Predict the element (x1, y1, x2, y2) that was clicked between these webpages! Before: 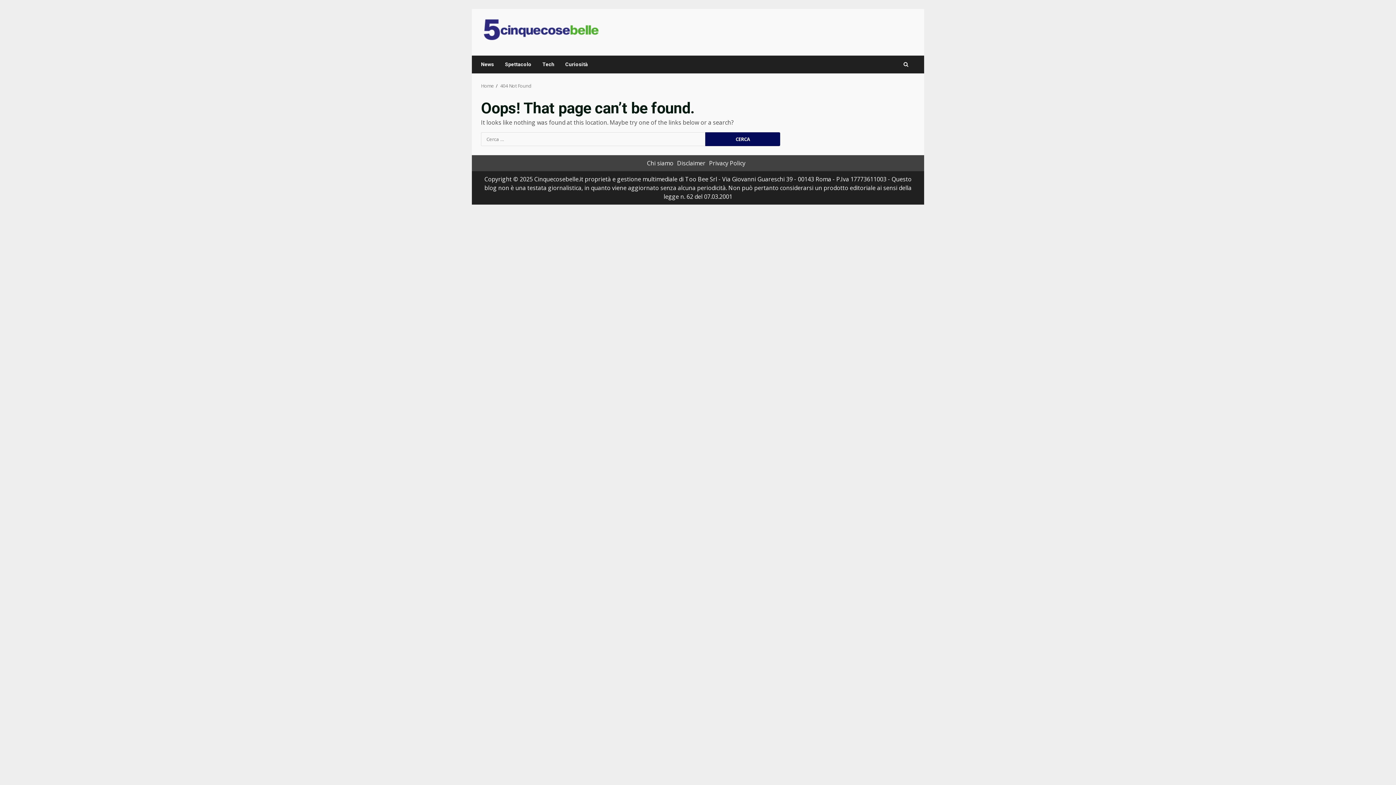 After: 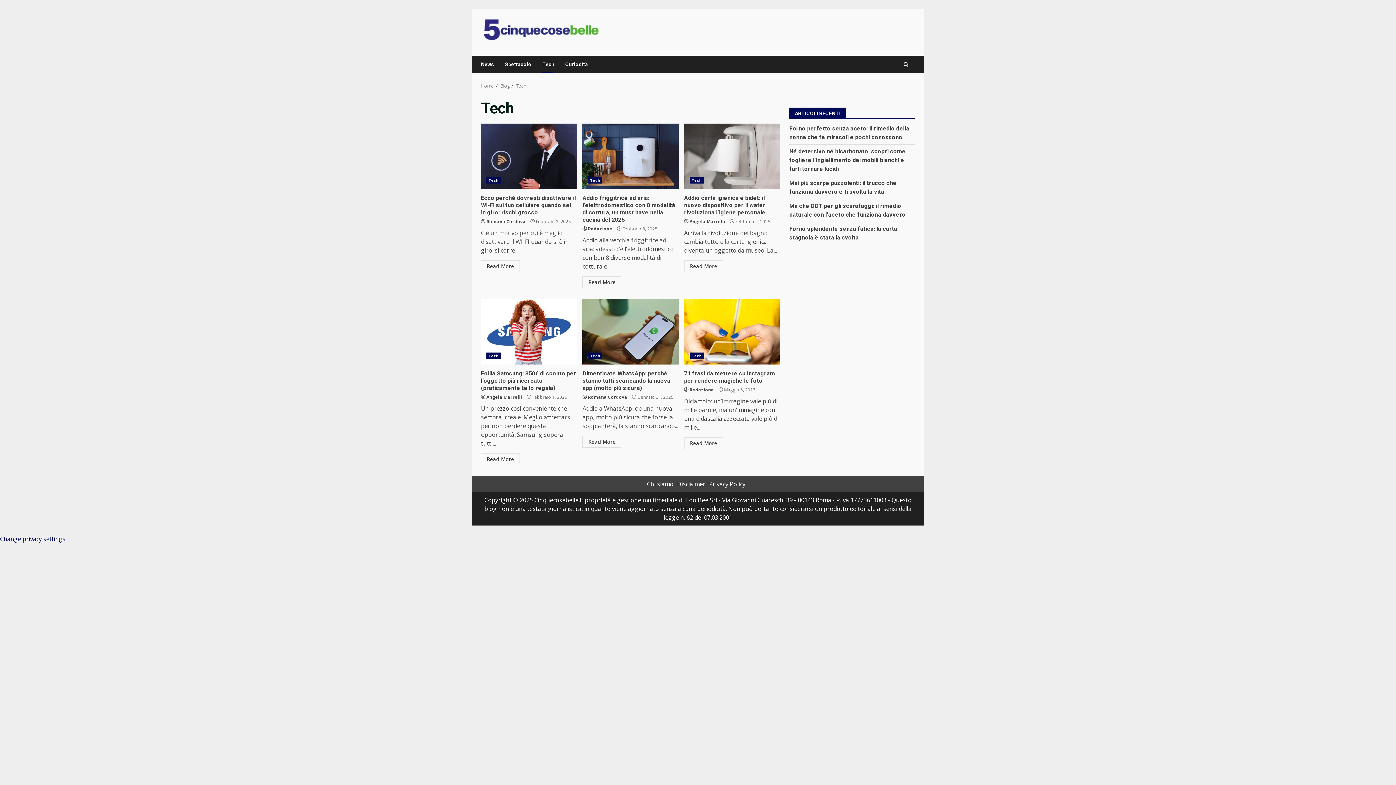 Action: bbox: (537, 55, 560, 73) label: Tech